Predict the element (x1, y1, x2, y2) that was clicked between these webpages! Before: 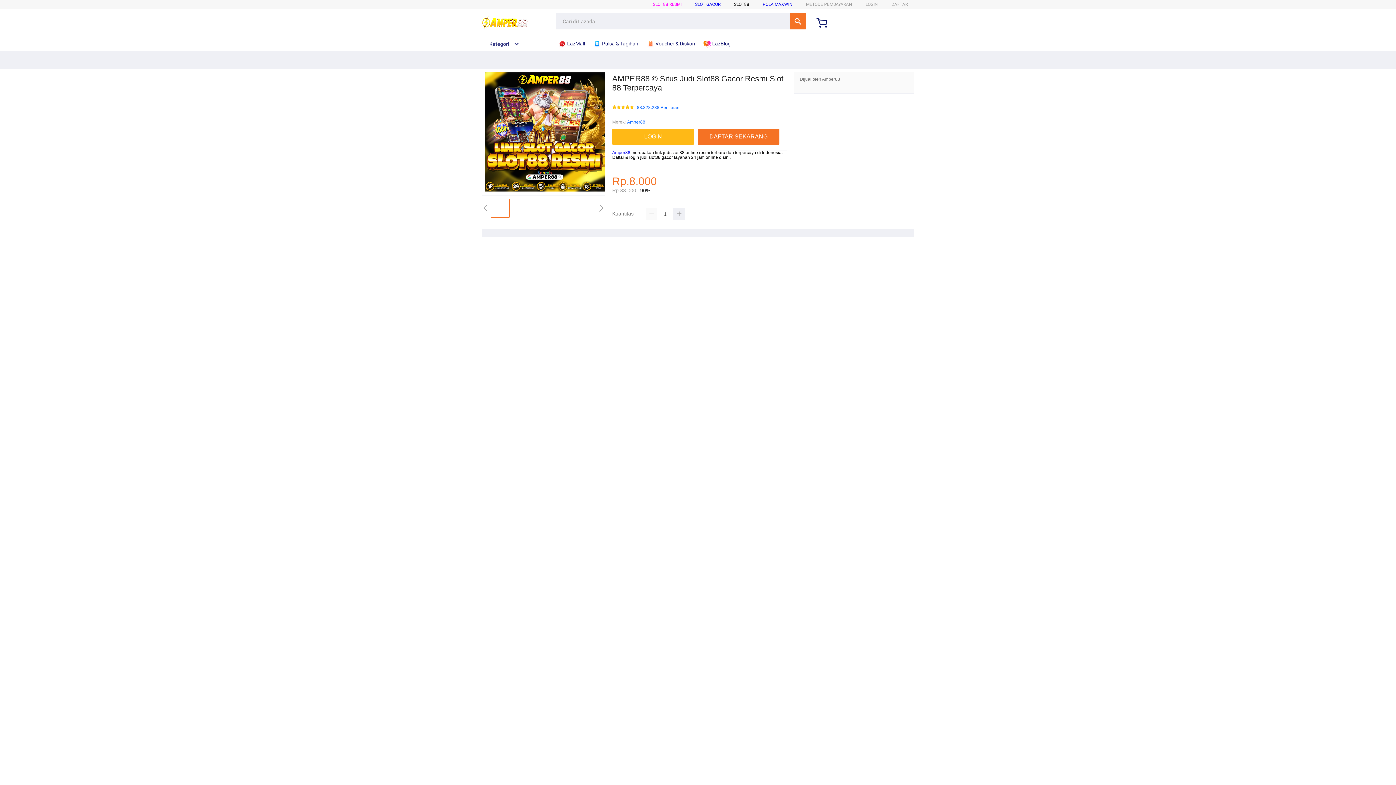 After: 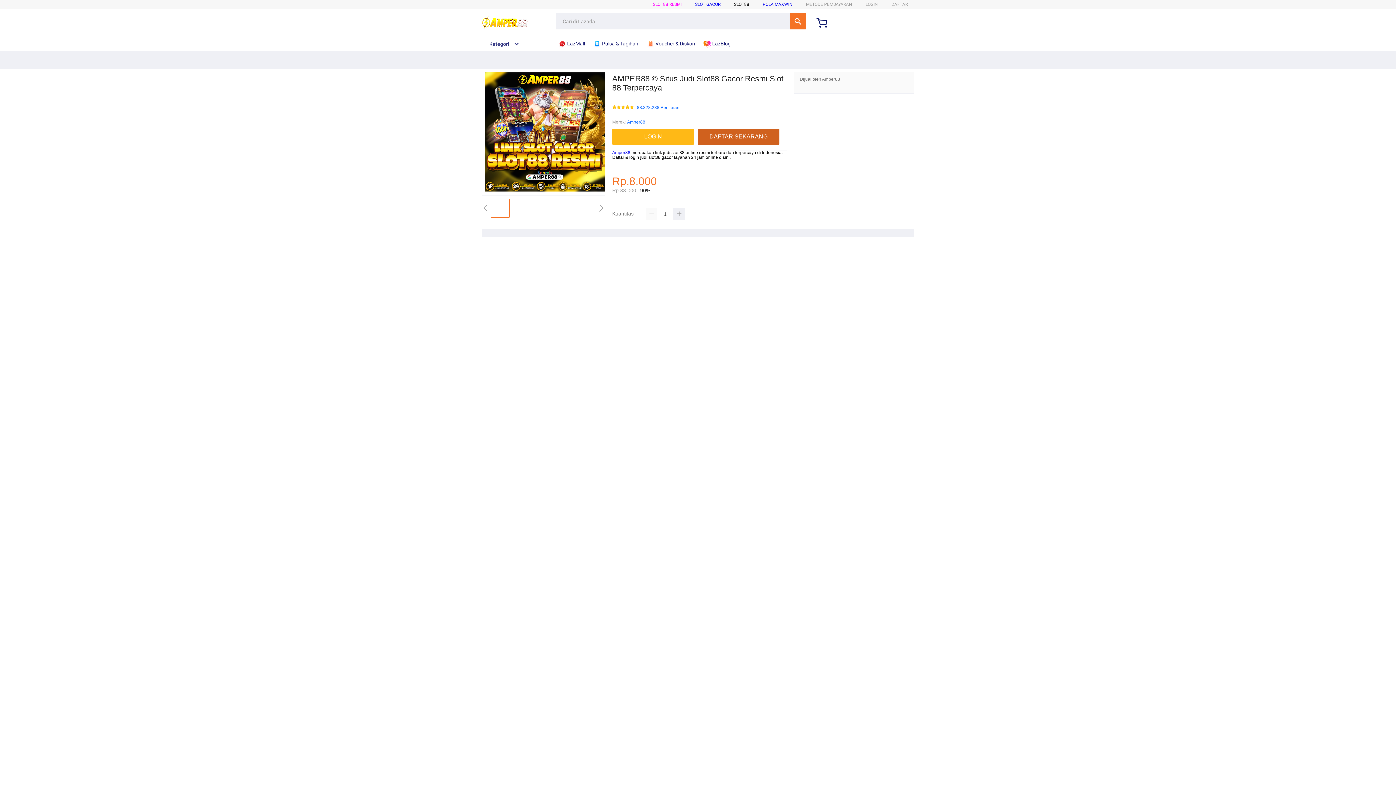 Action: bbox: (697, 128, 783, 144) label: DAFTAR SEKARANG